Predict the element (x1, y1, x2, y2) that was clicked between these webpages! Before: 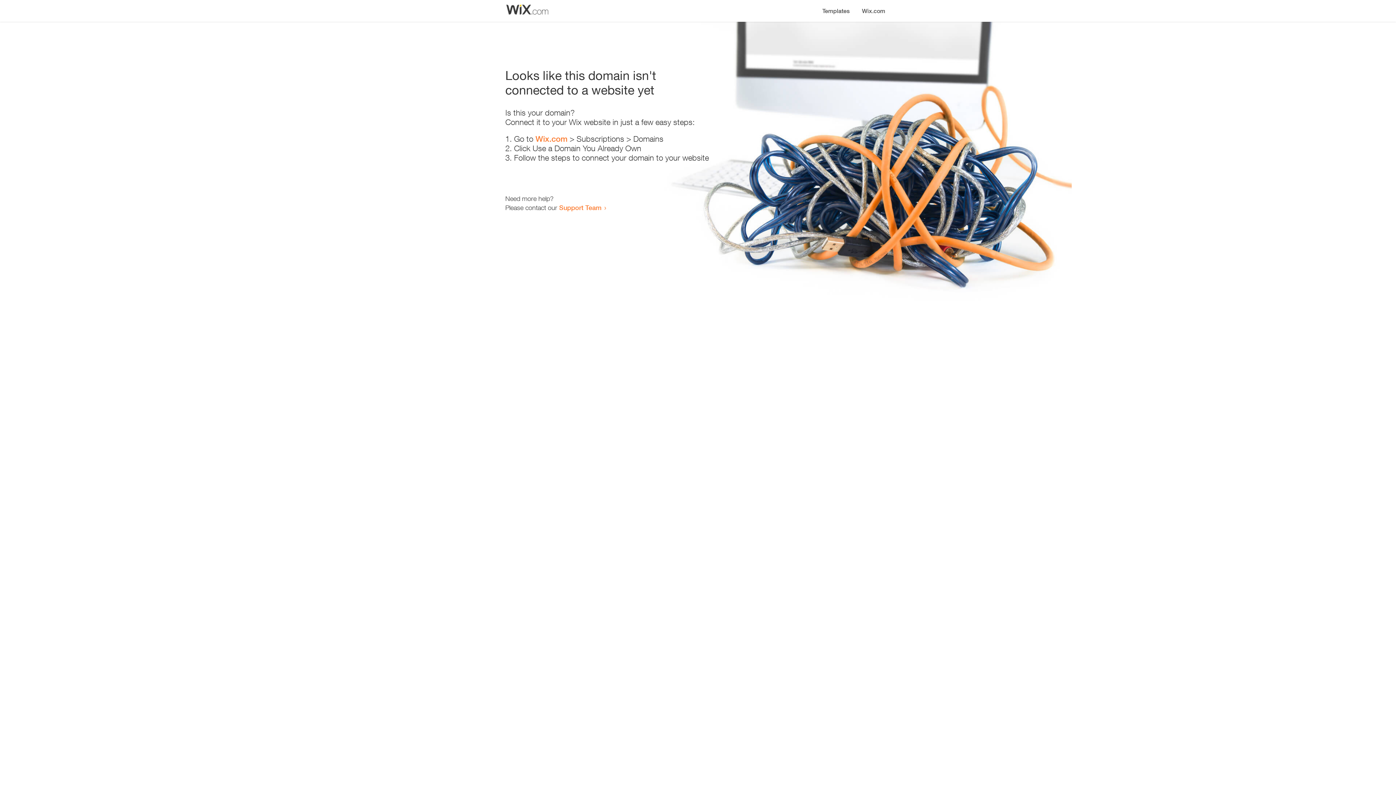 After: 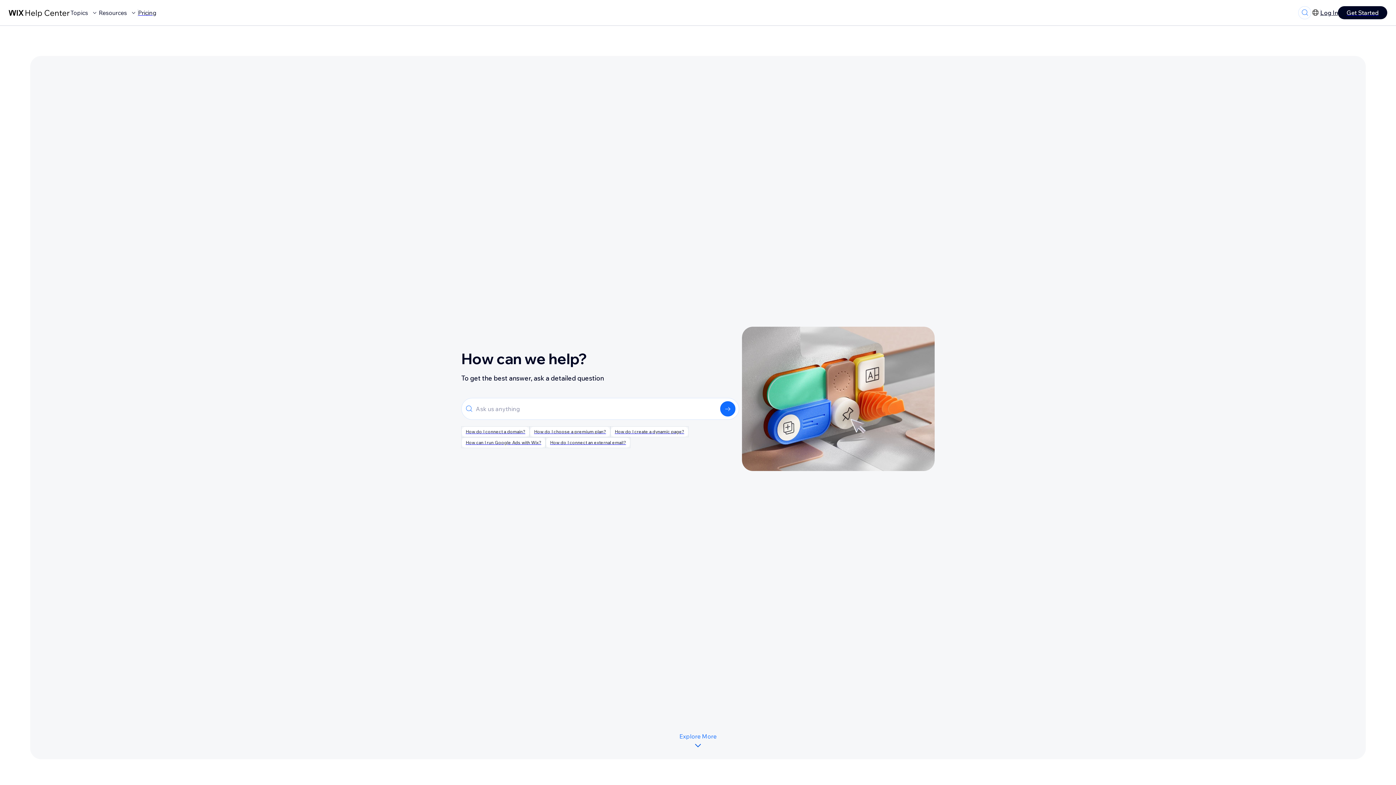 Action: label: Support Team bbox: (559, 203, 601, 211)